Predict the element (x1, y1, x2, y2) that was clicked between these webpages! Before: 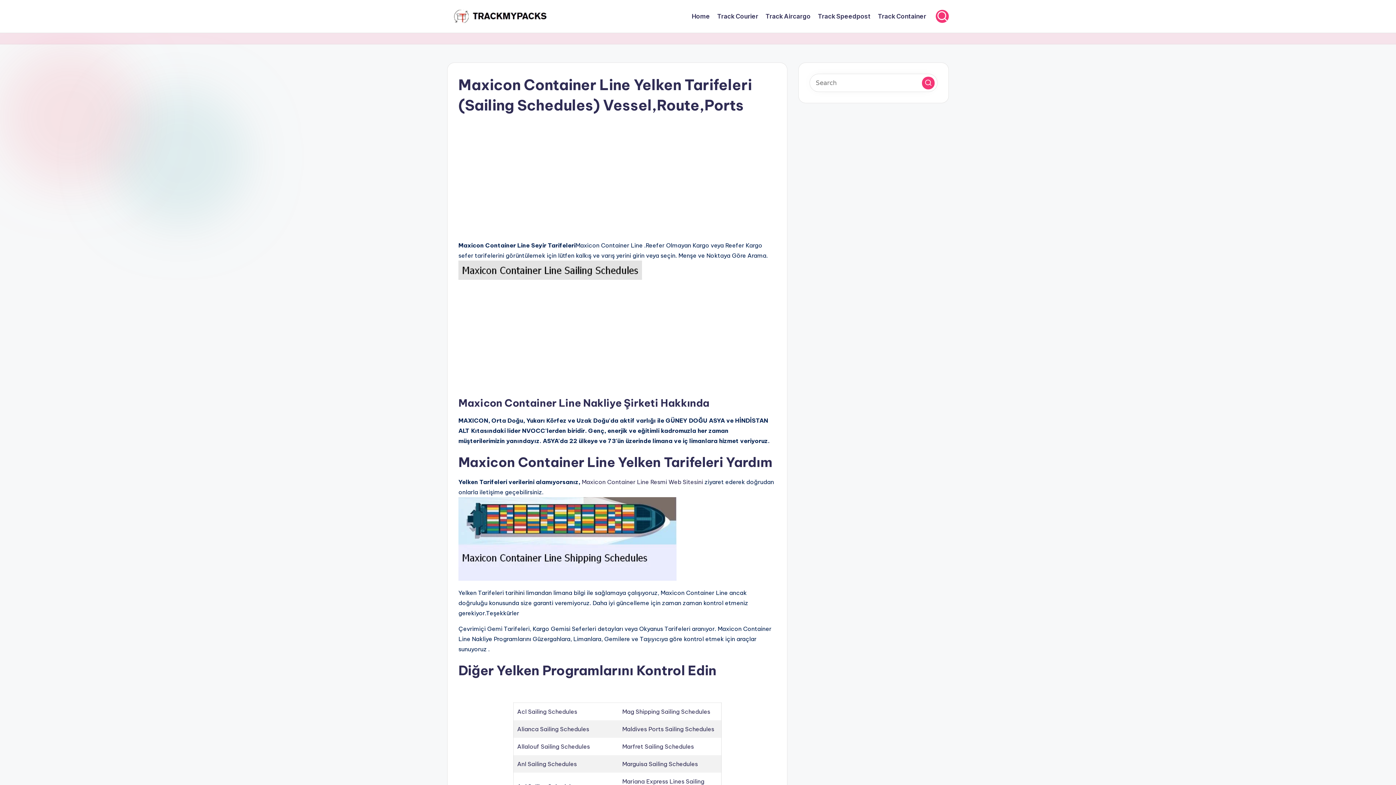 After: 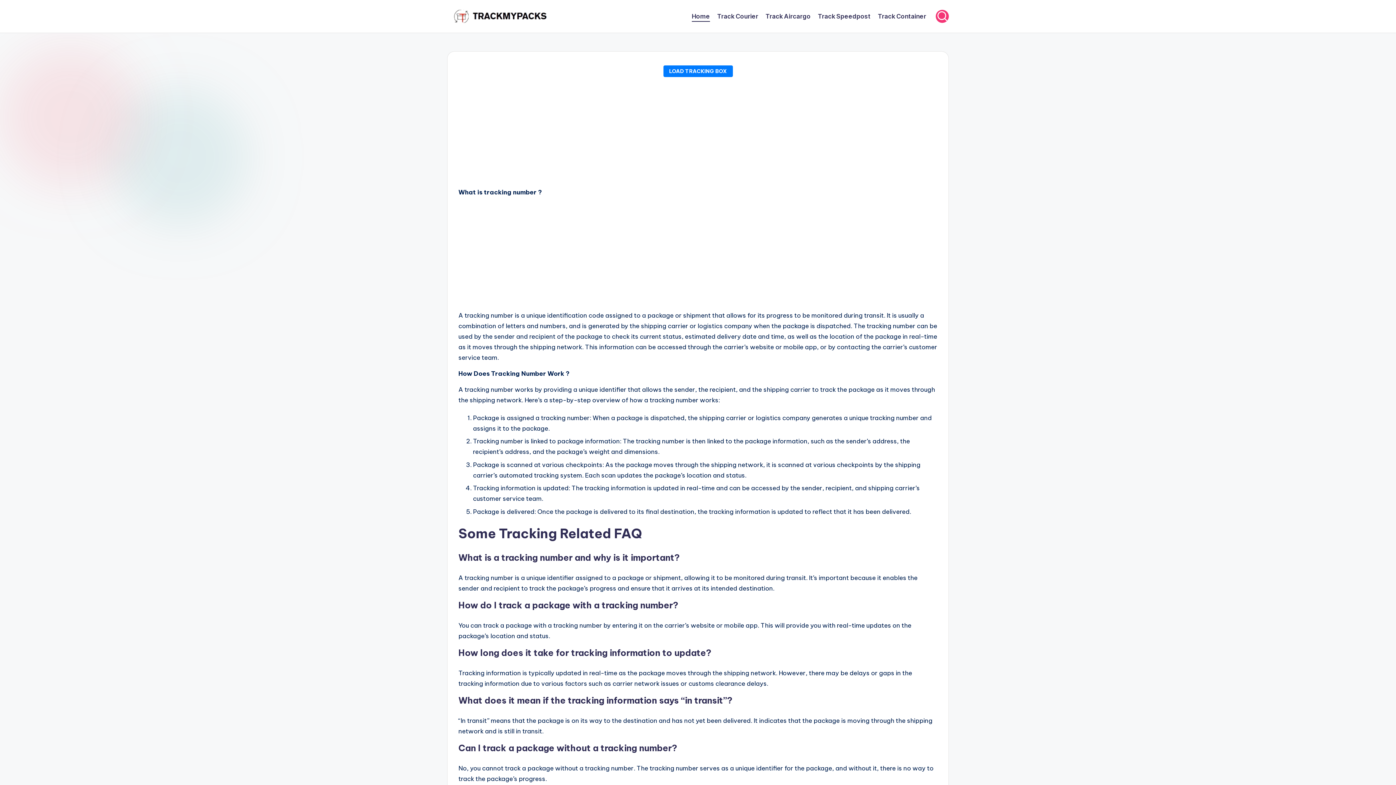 Action: bbox: (692, 11, 710, 21) label: Home